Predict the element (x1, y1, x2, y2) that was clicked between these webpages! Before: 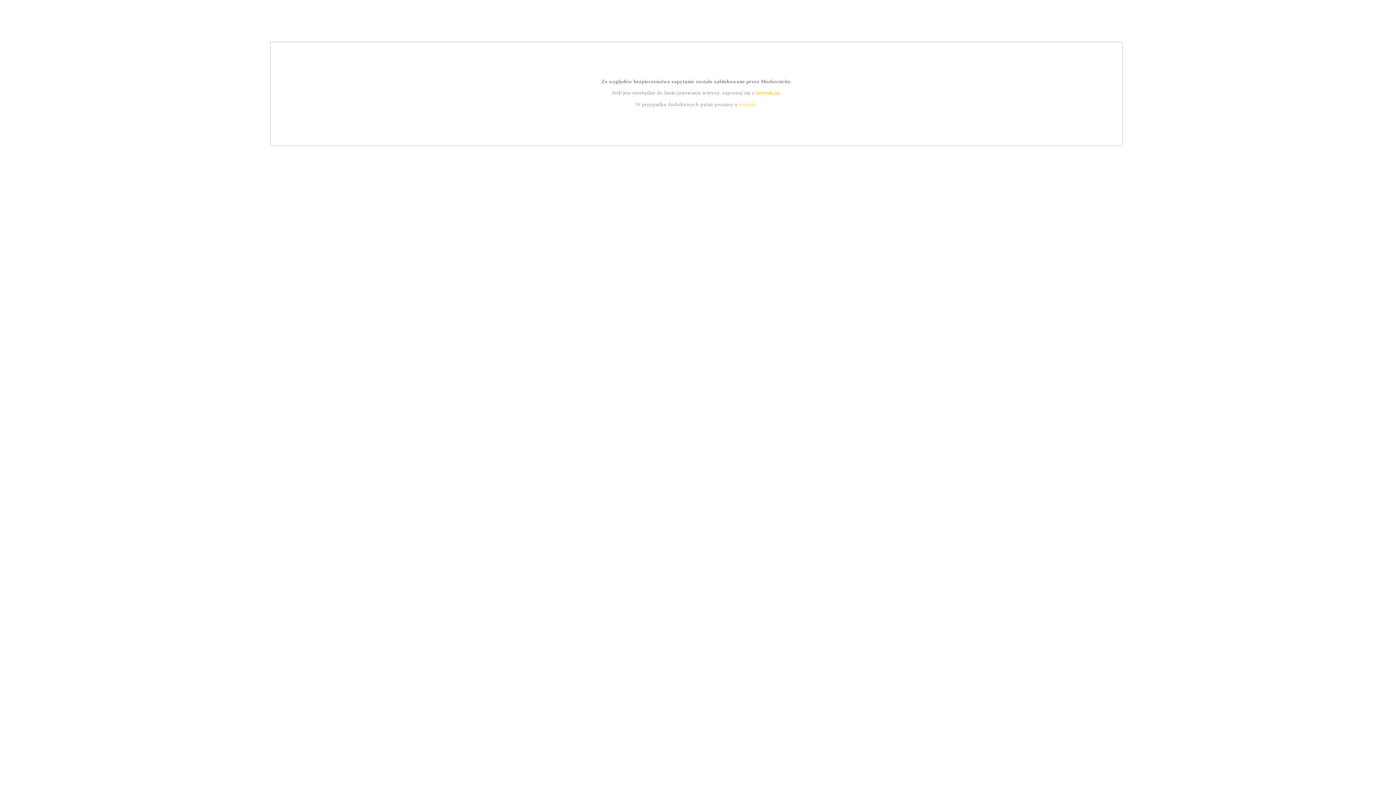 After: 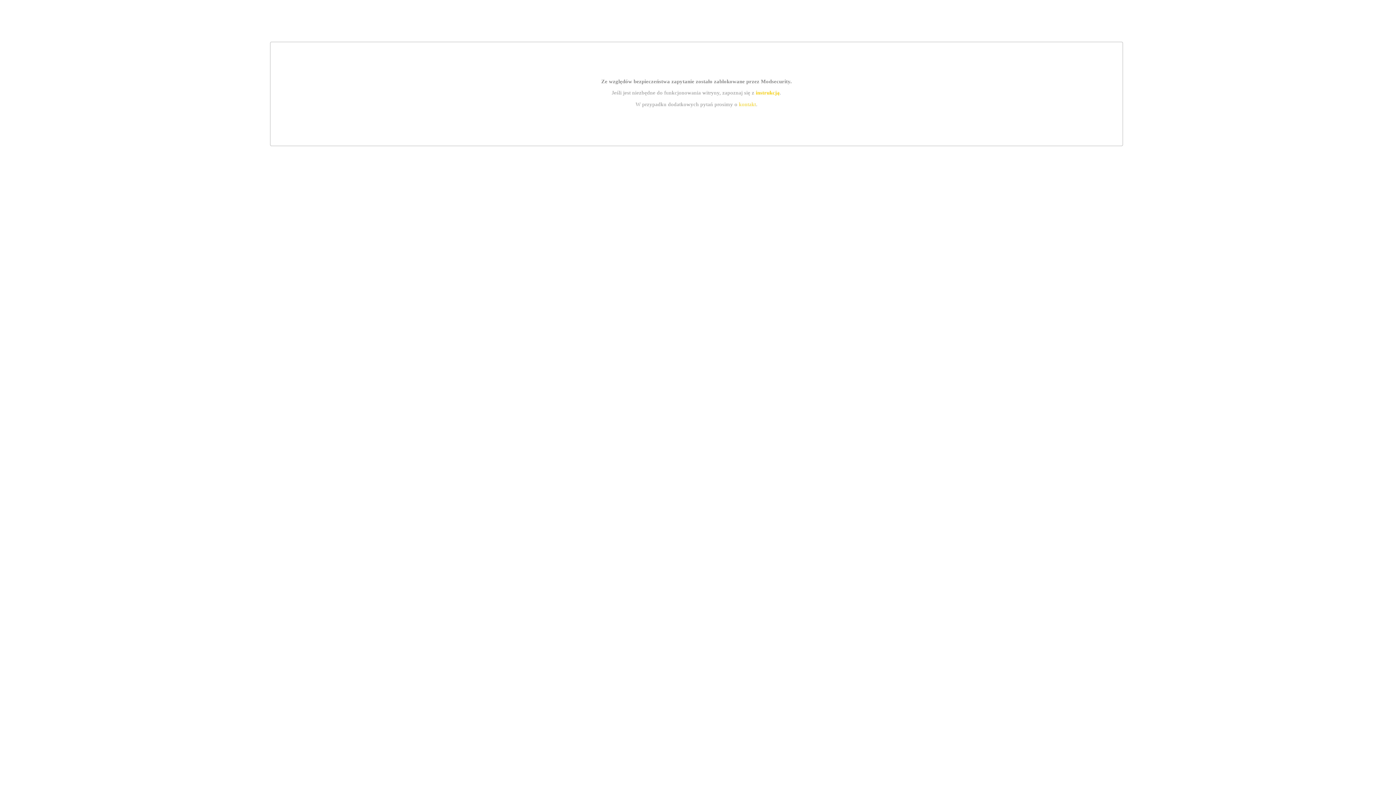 Action: label: instrukcją bbox: (755, 89, 779, 95)